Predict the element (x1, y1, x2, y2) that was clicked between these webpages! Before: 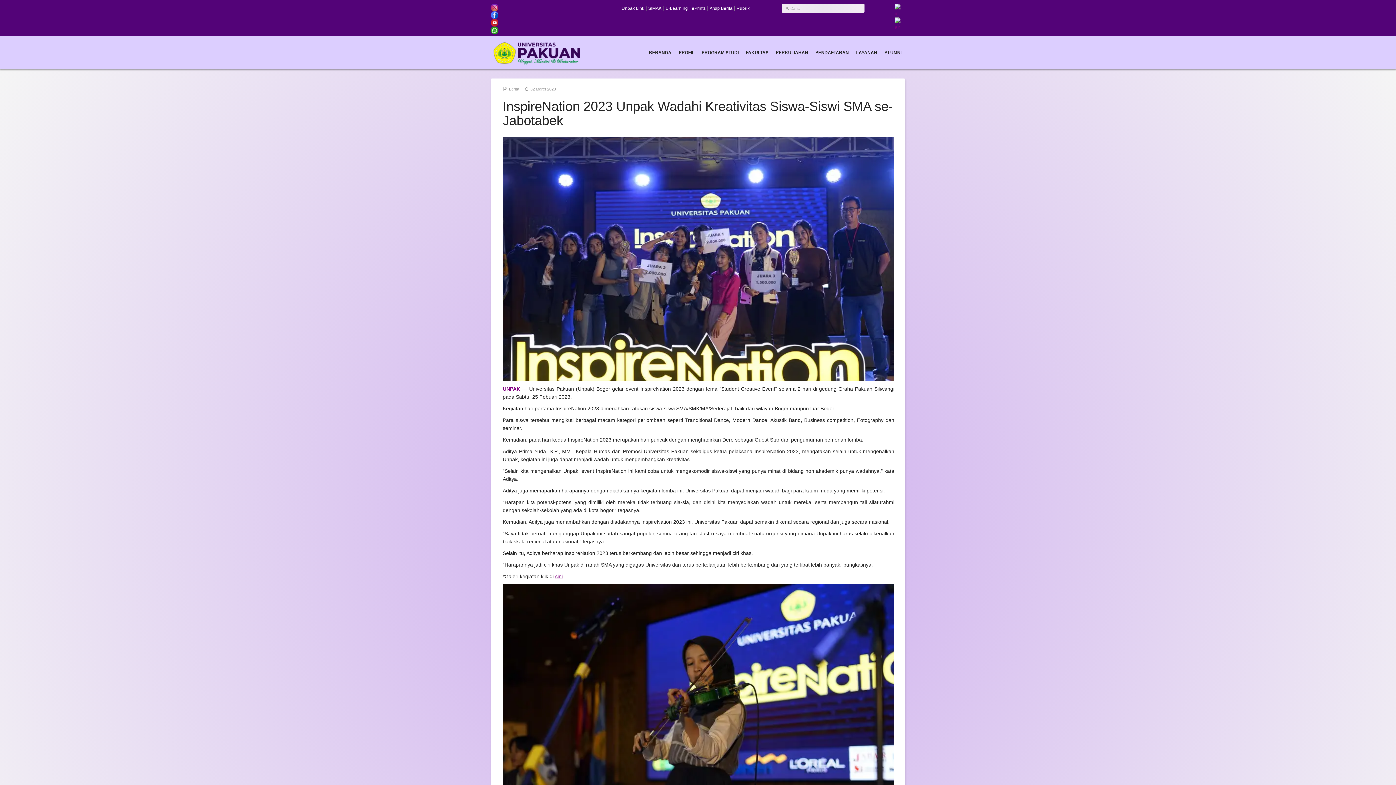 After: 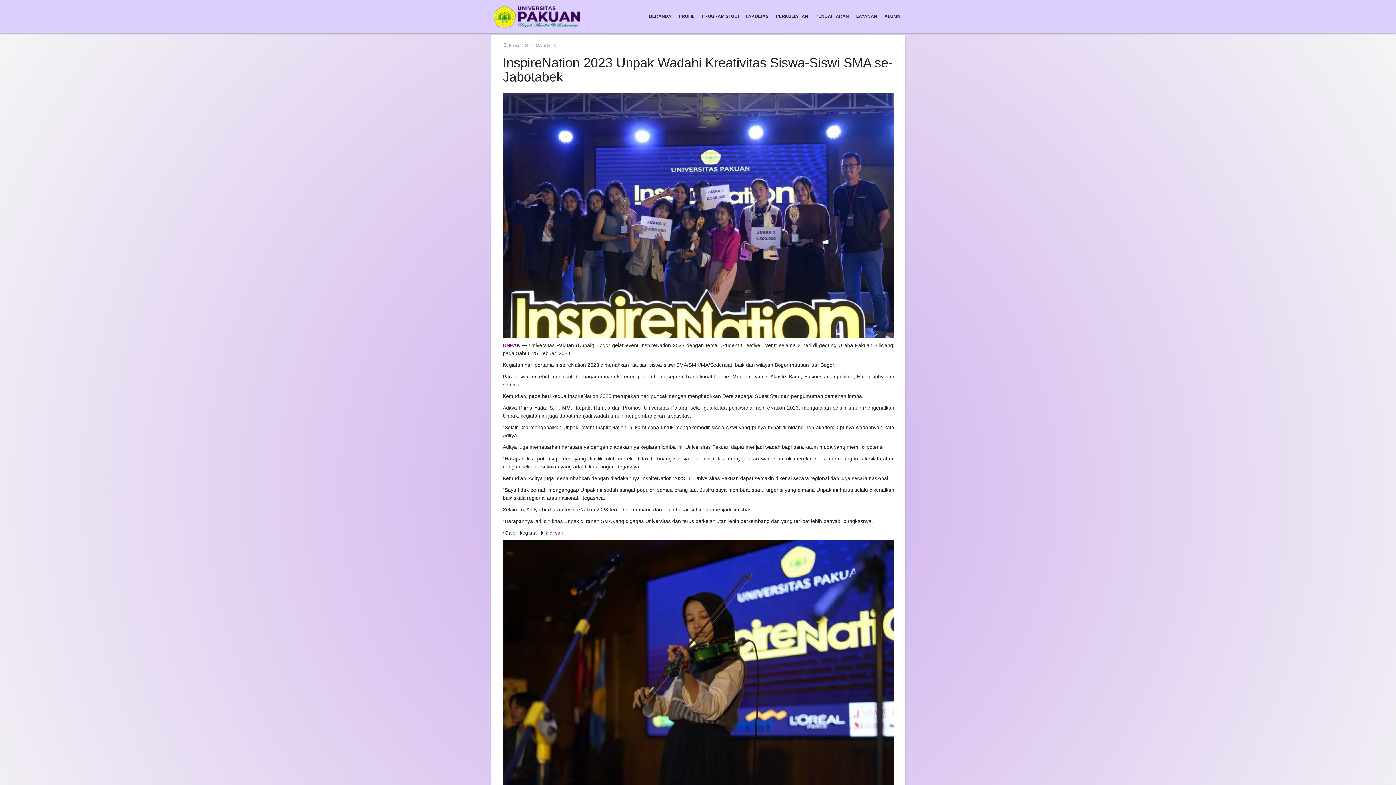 Action: bbox: (502, 584, 894, 829)